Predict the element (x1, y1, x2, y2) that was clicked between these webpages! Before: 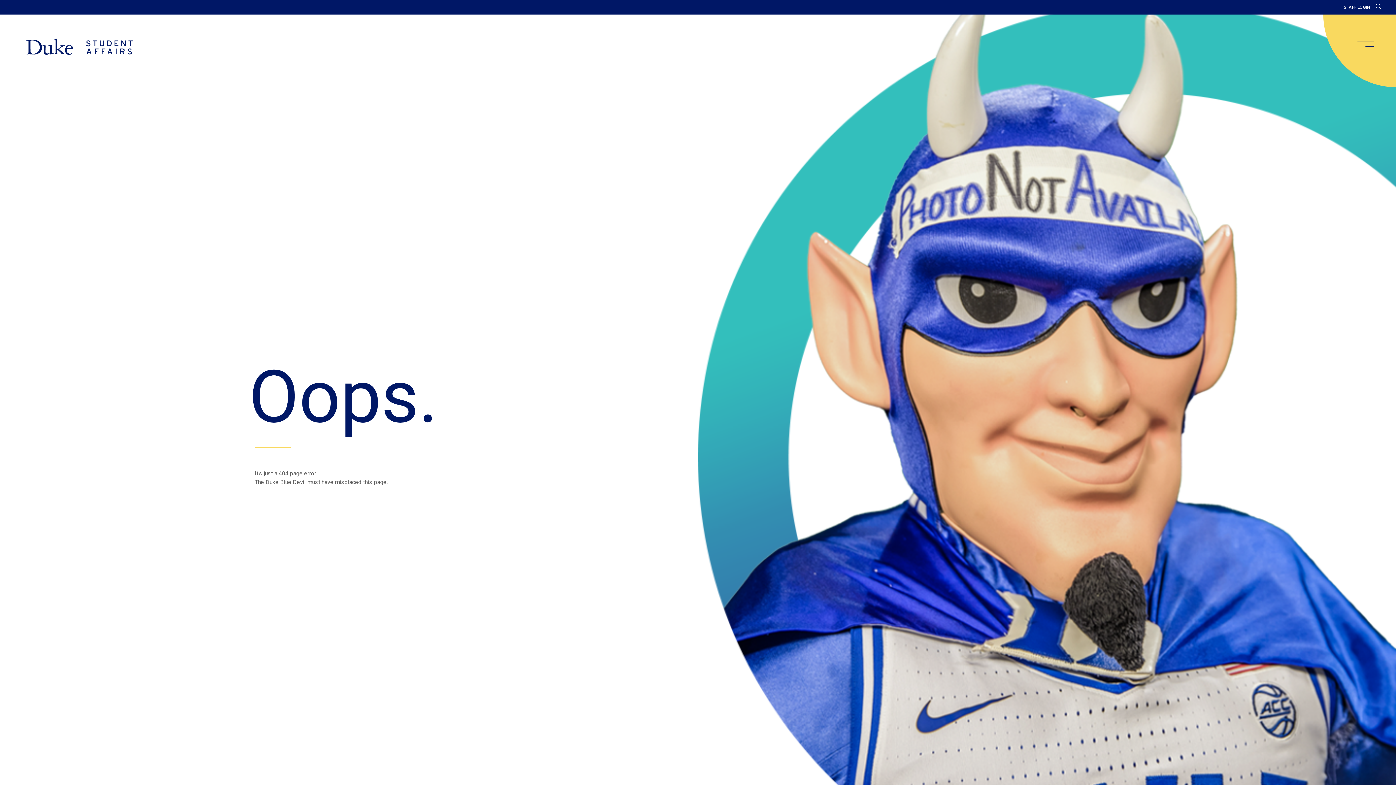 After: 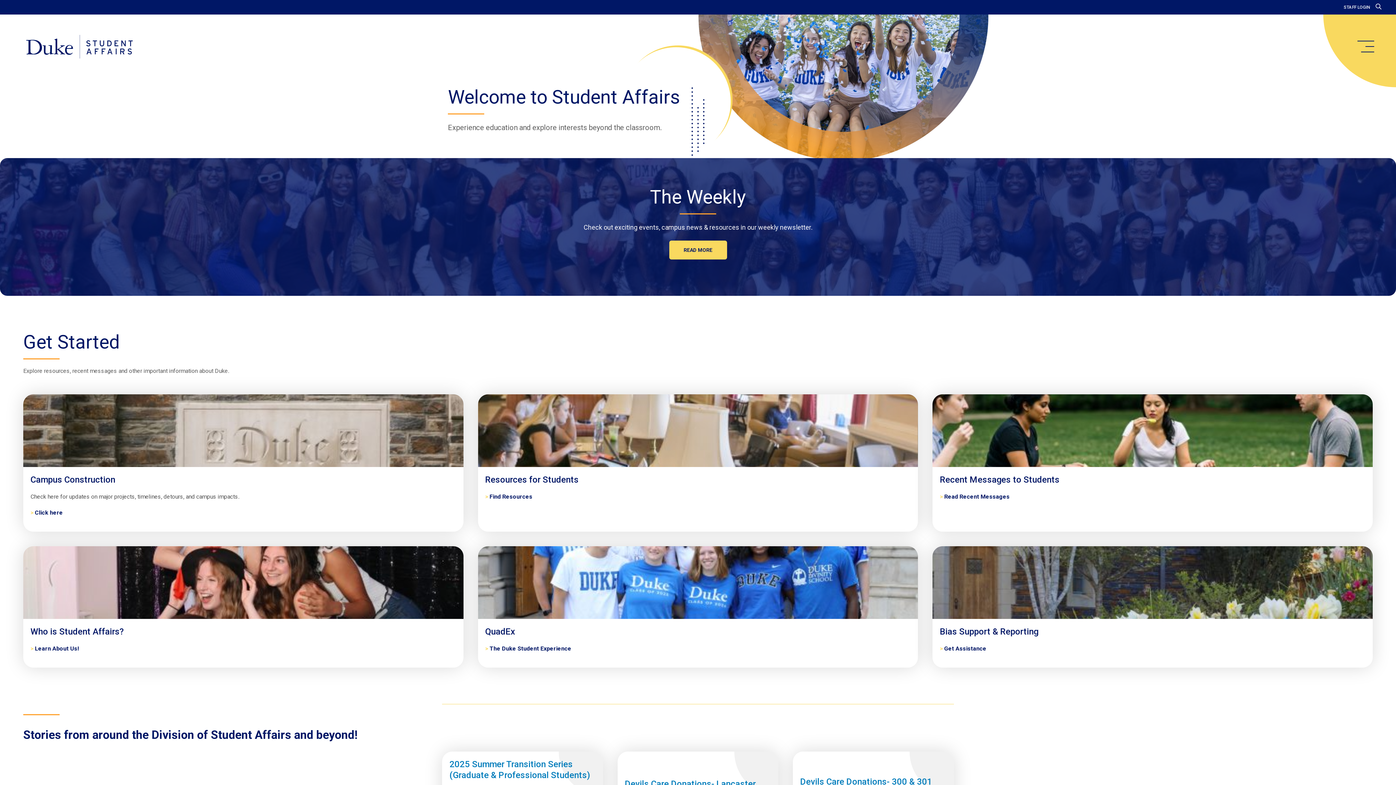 Action: bbox: (20, 34, 138, 59) label: Home